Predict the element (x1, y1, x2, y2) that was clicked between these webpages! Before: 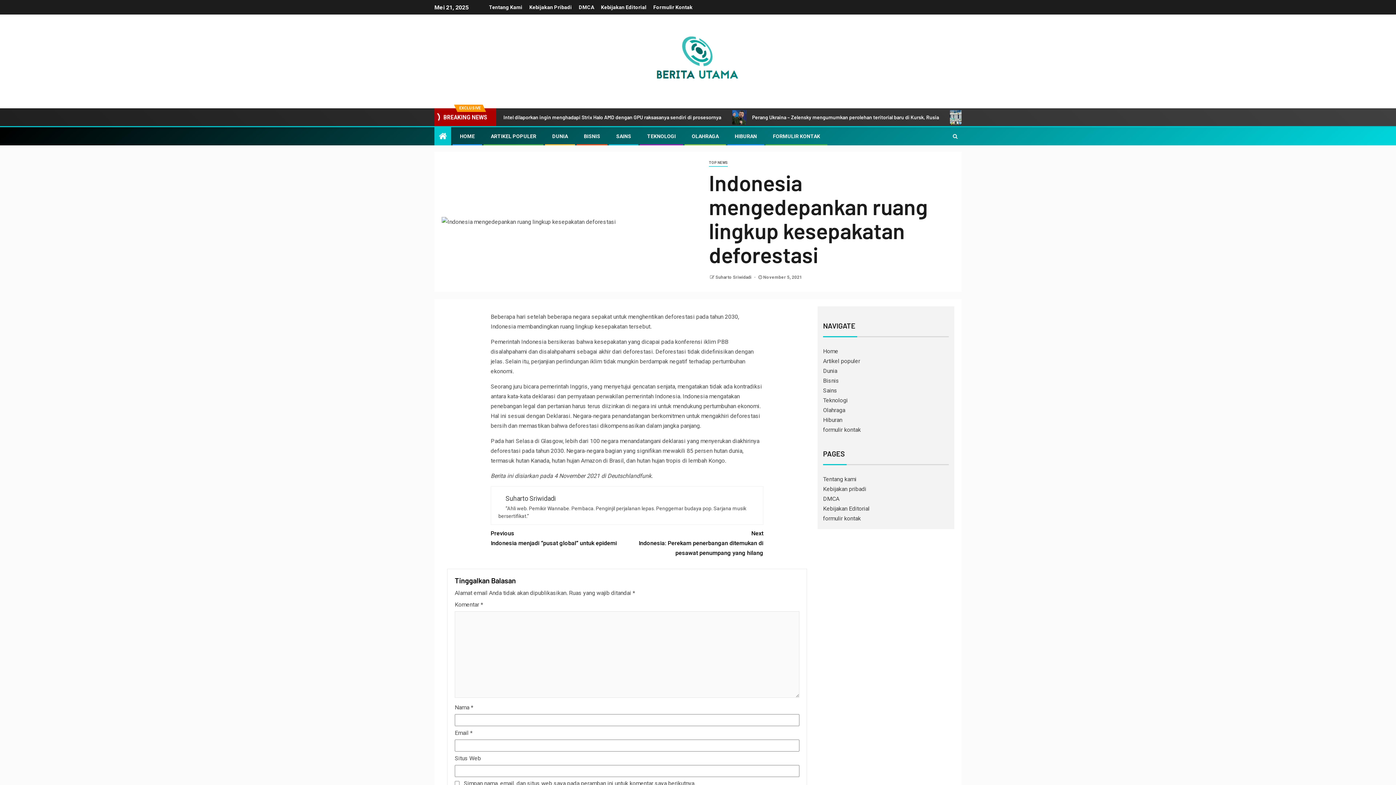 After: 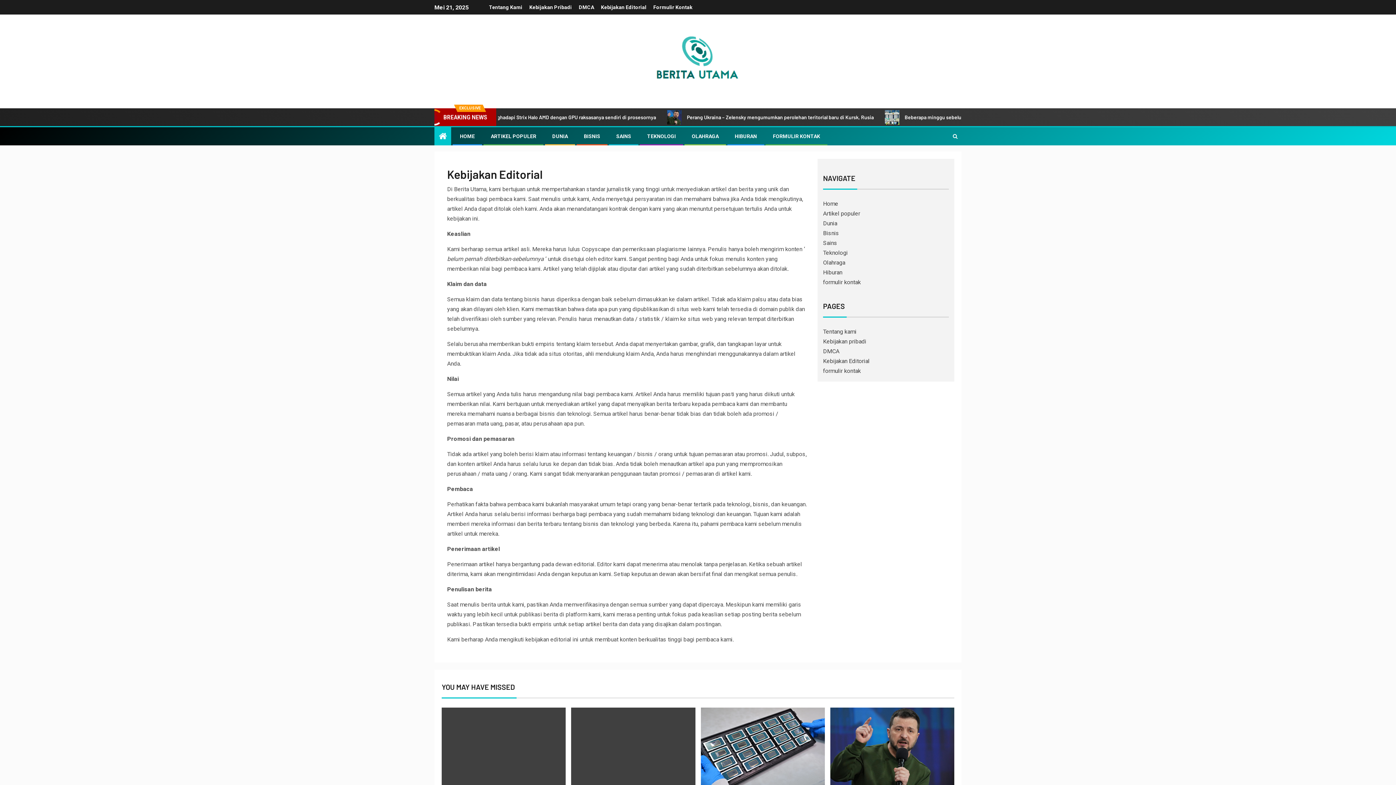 Action: label: Kebijakan Editorial bbox: (823, 505, 869, 512)